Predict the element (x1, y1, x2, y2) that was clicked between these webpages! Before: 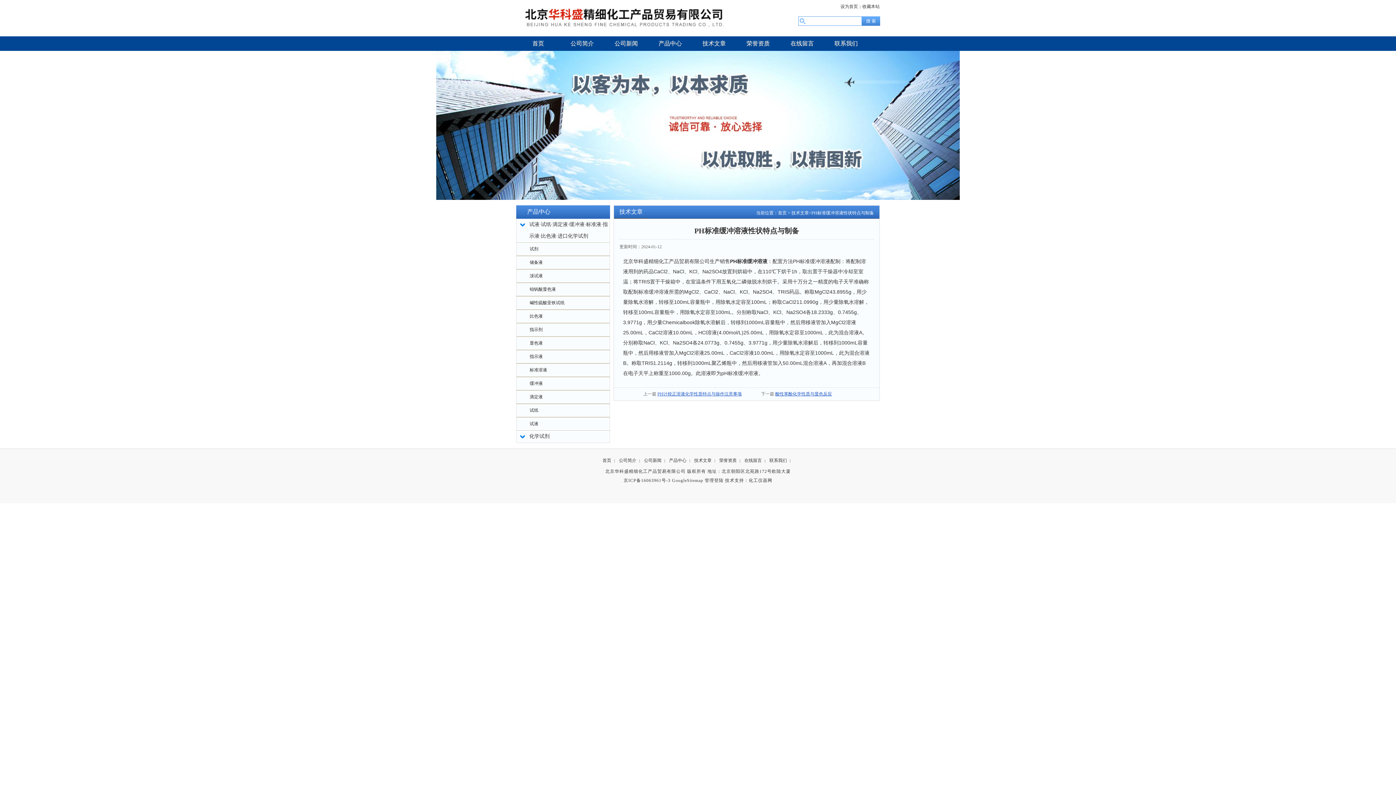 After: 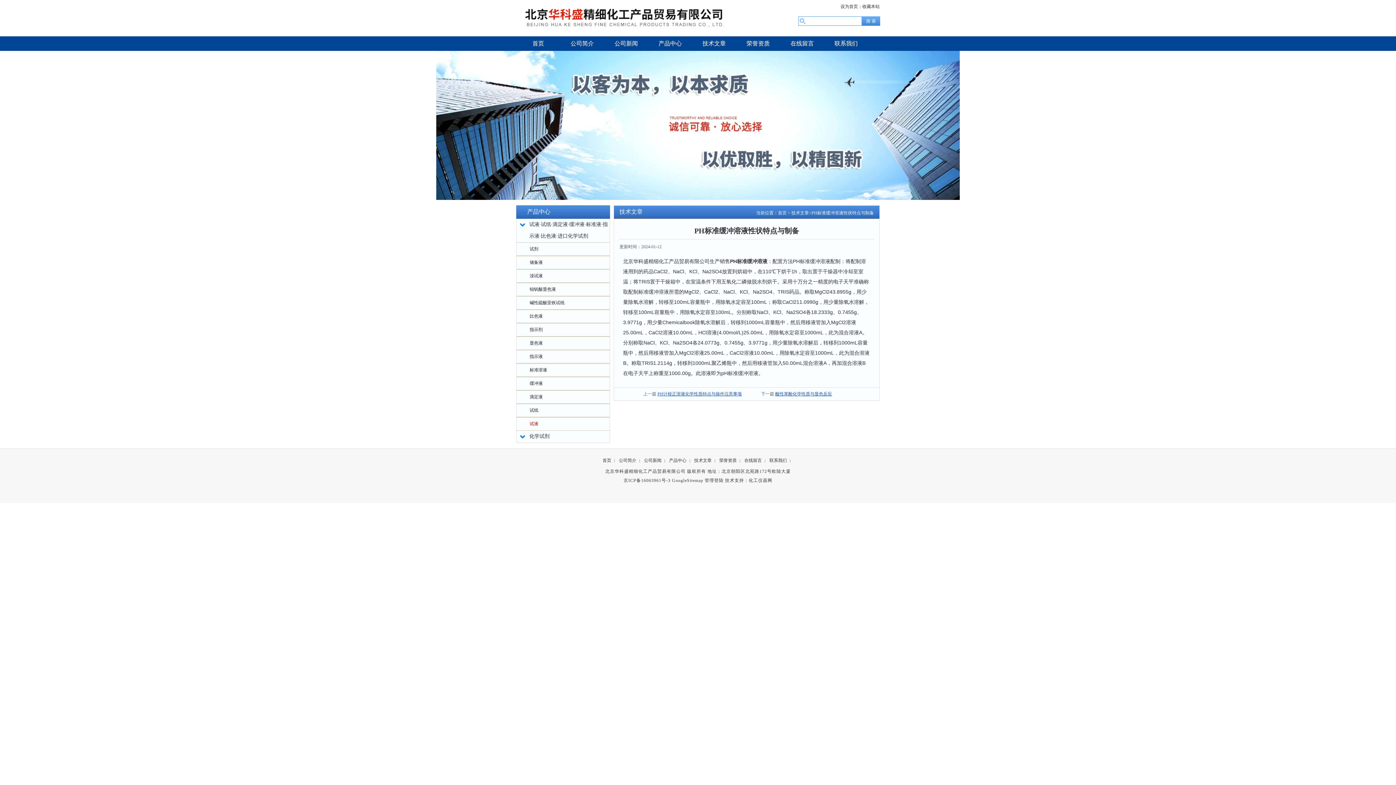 Action: bbox: (529, 421, 538, 426) label: 试液